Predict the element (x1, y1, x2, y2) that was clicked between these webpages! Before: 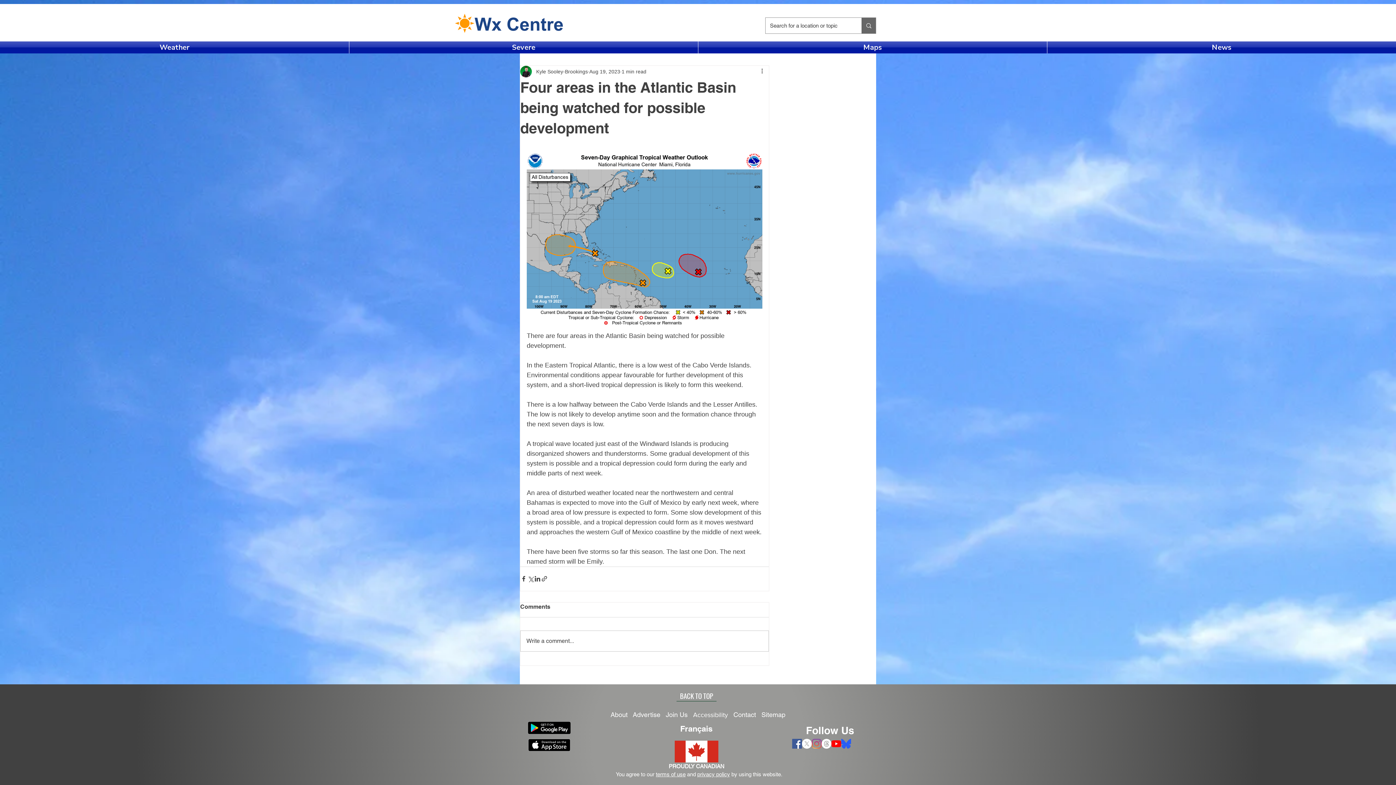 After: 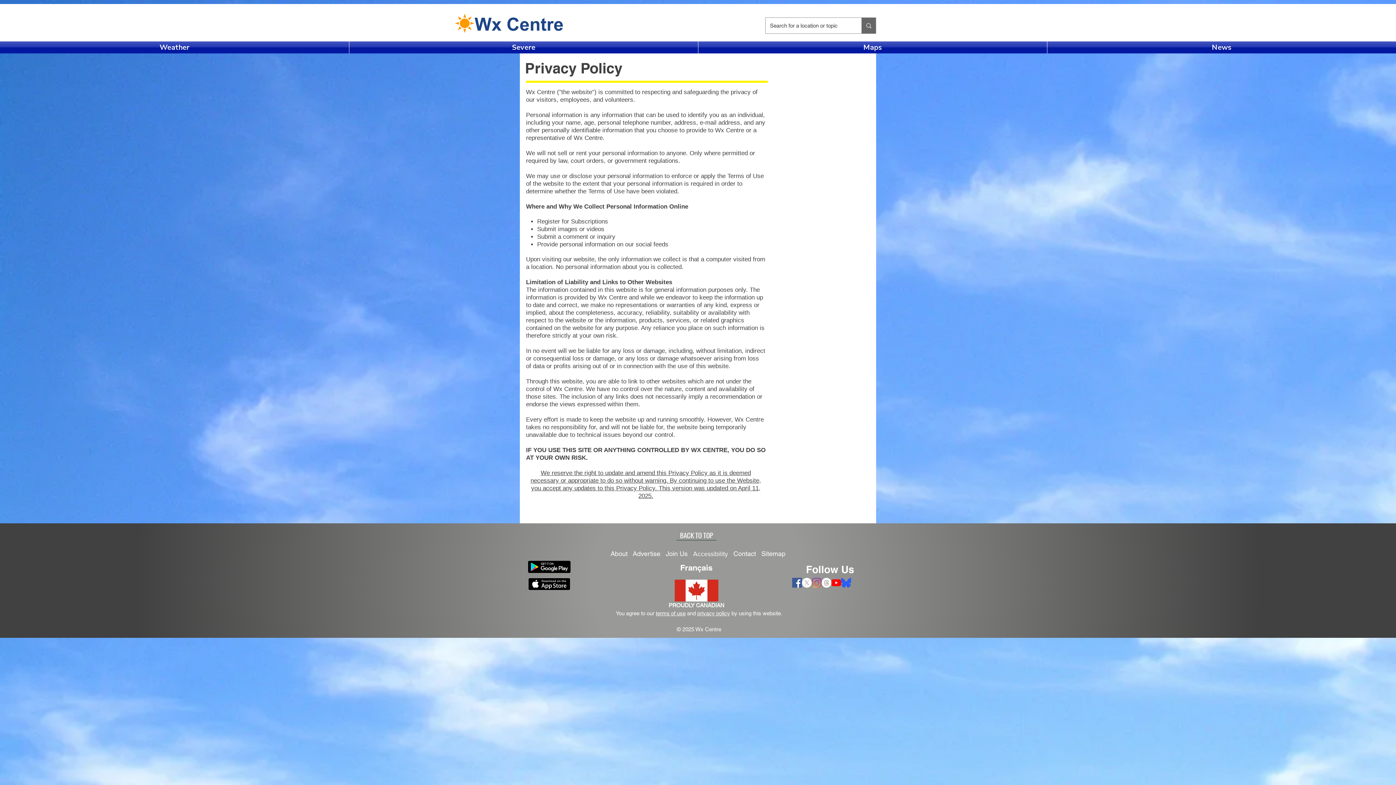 Action: label: privacy policy bbox: (697, 771, 730, 777)